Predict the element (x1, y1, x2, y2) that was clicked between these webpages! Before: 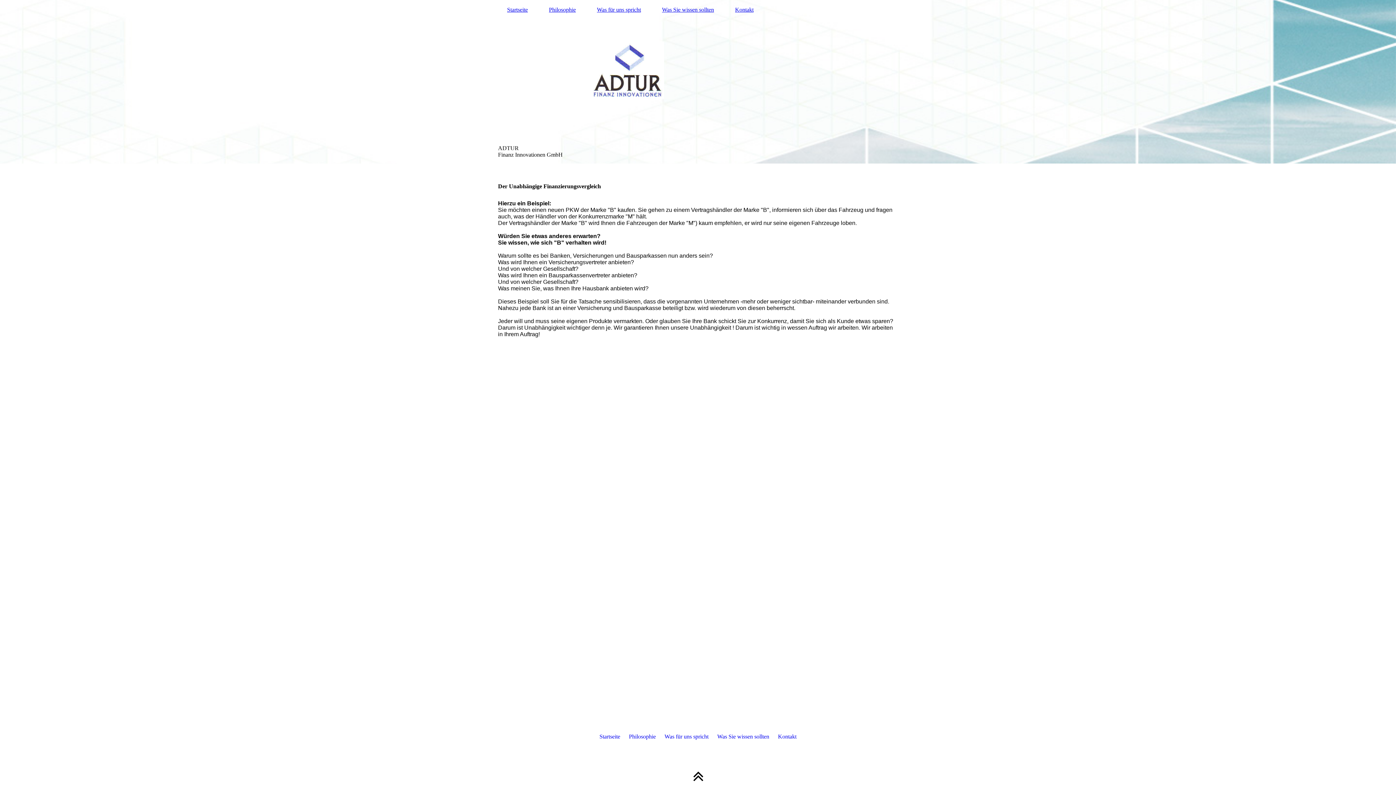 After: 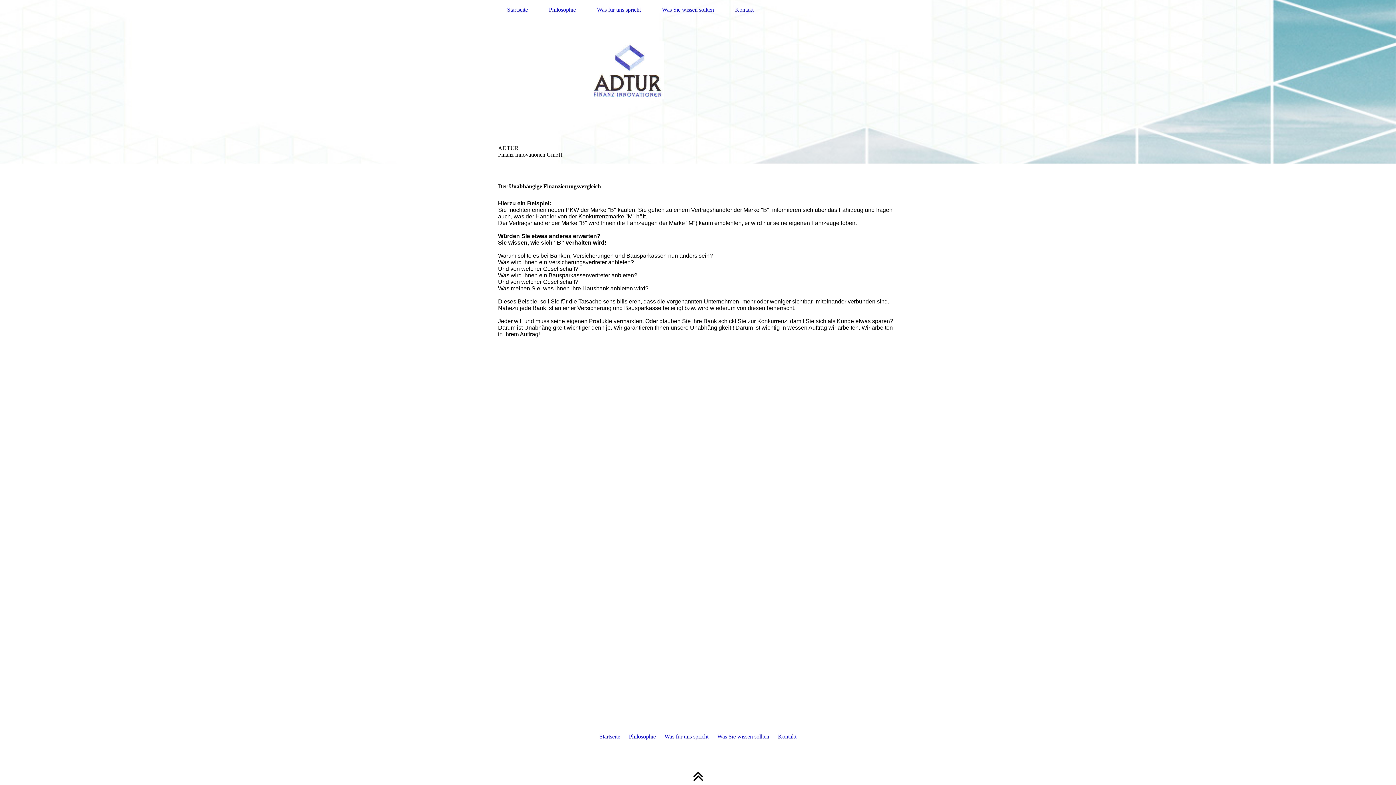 Action: label: Was für uns spricht bbox: (664, 733, 708, 740)